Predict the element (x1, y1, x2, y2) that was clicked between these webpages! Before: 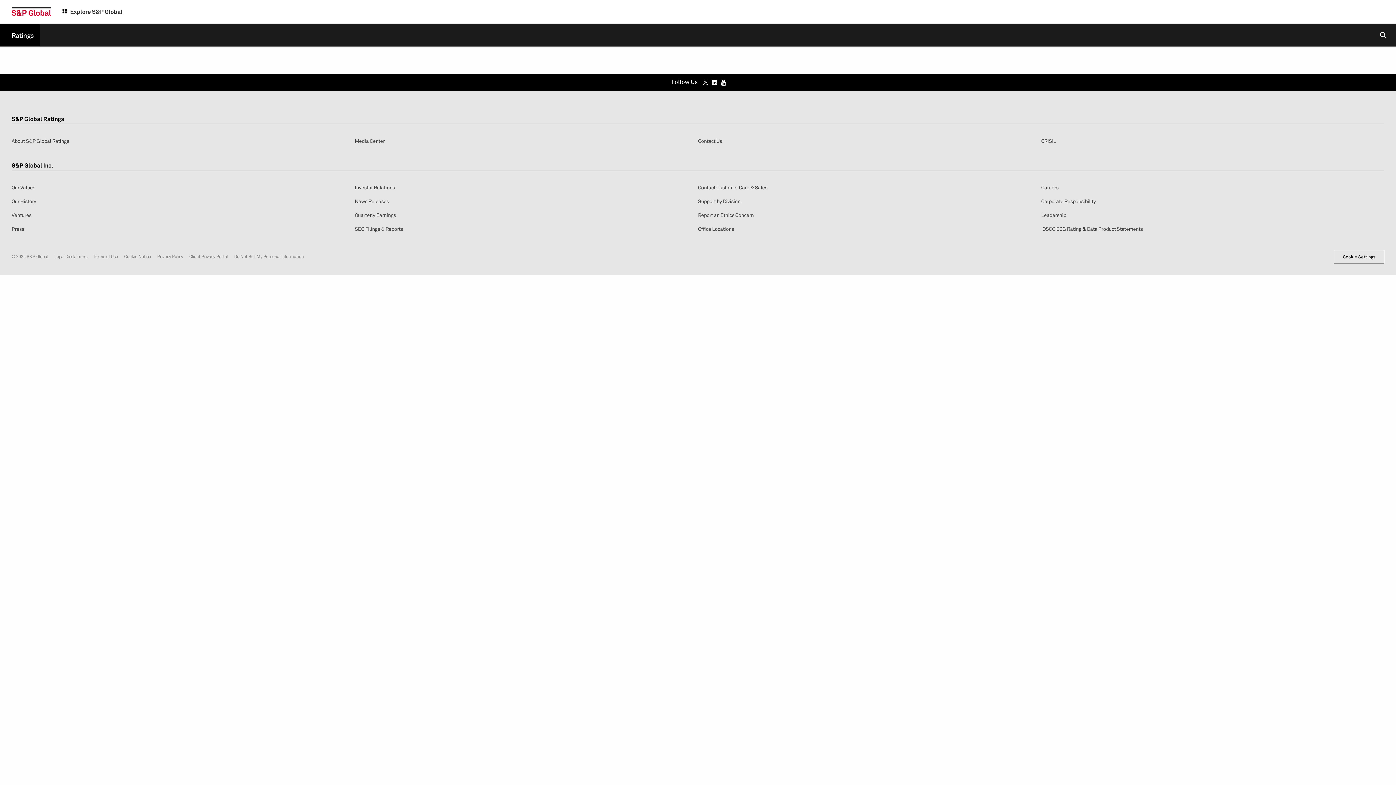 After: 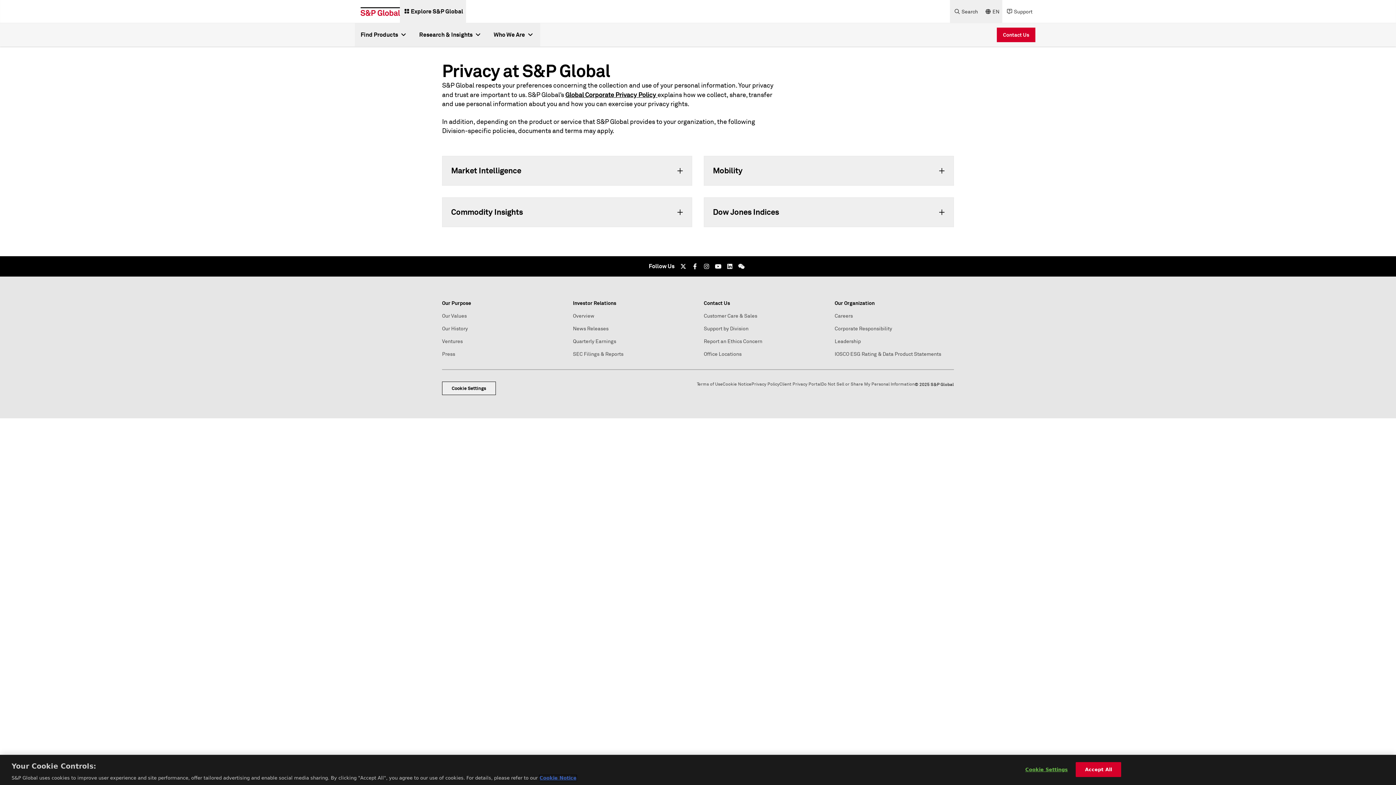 Action: label: Client Privacy Portal bbox: (189, 252, 228, 259)